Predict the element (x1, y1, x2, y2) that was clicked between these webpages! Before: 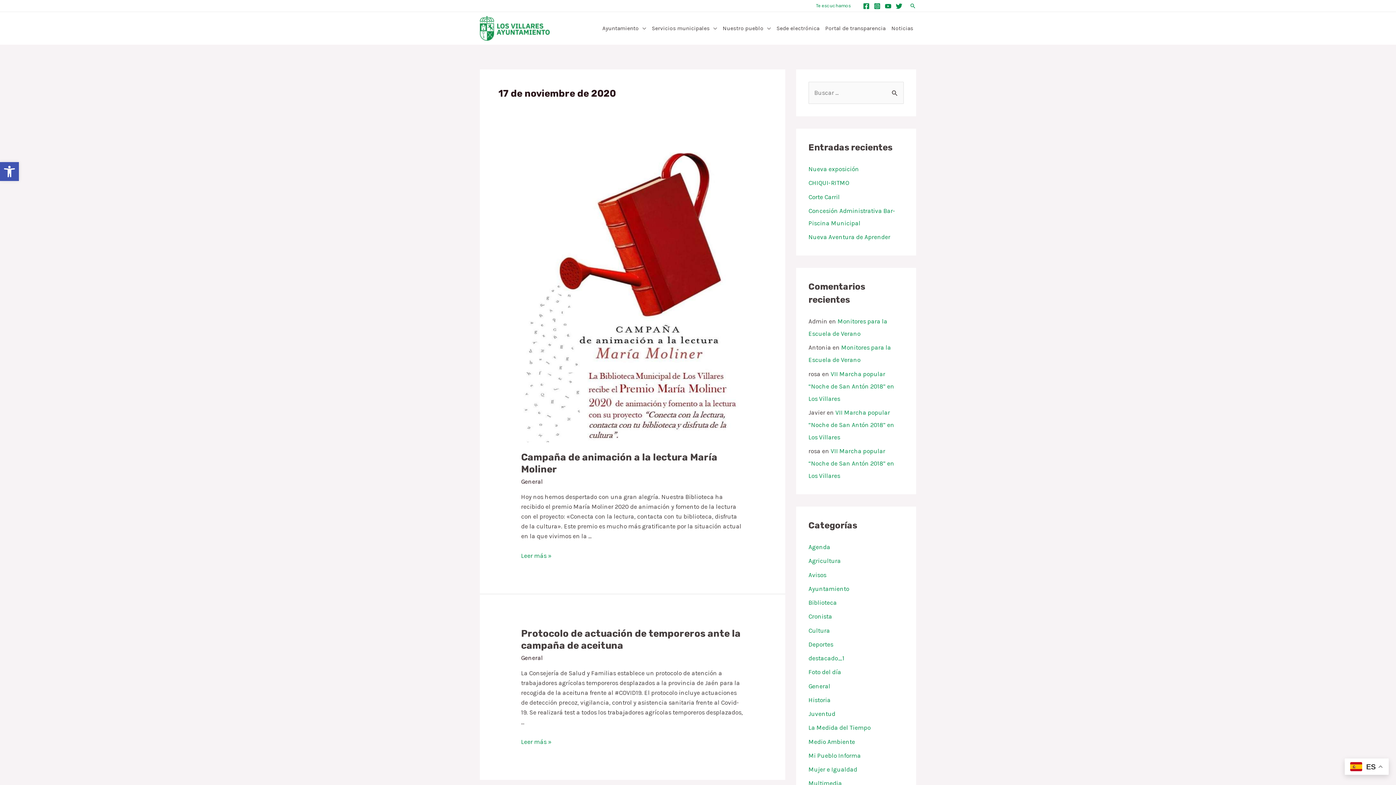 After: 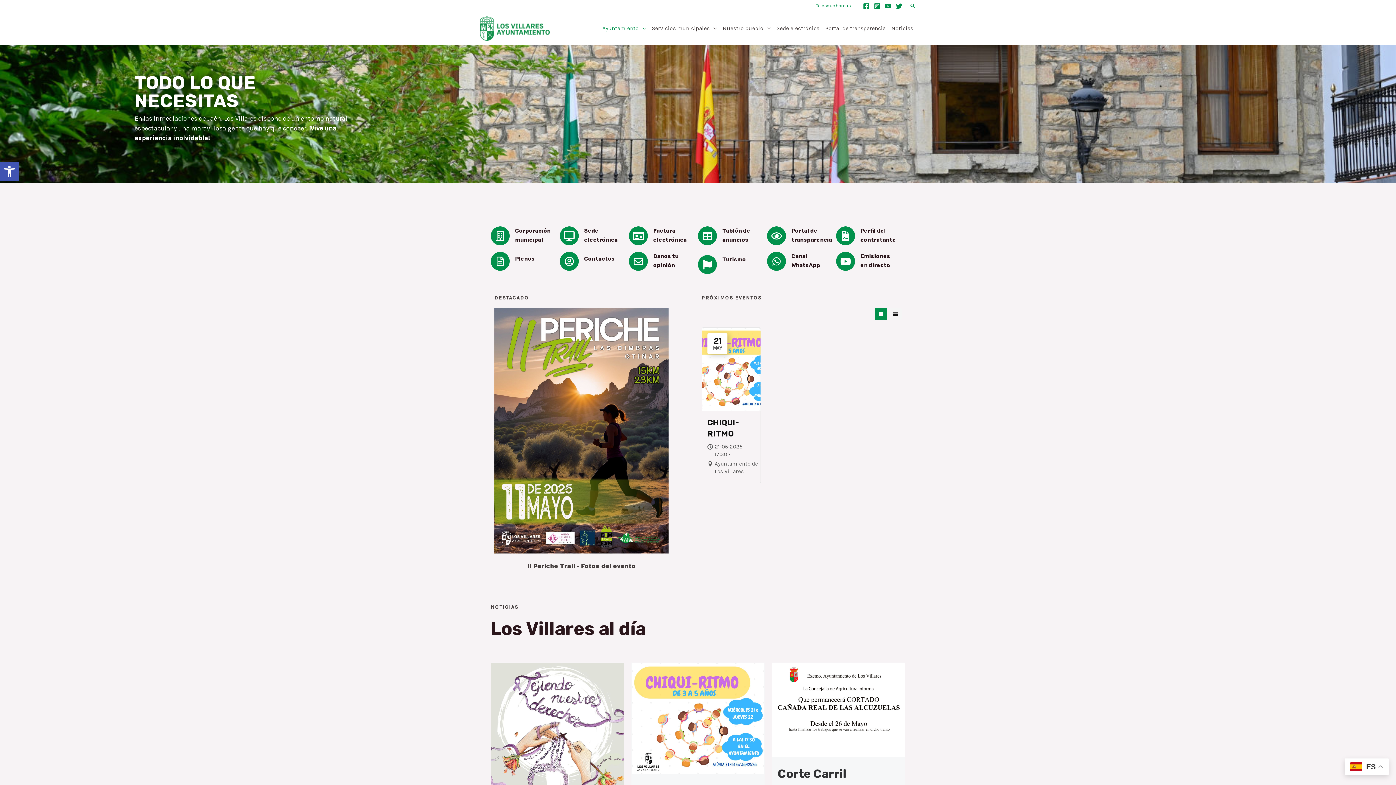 Action: bbox: (480, 24, 549, 31)